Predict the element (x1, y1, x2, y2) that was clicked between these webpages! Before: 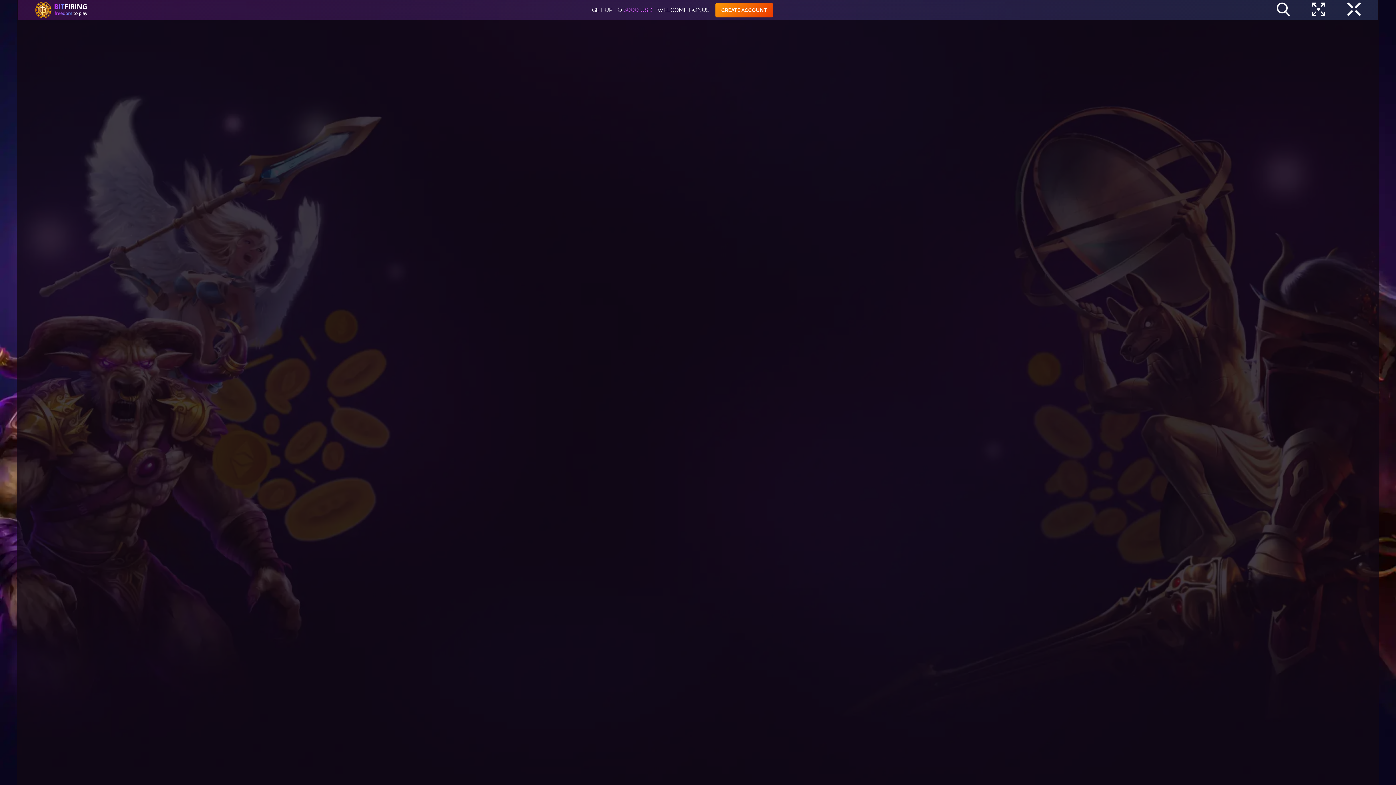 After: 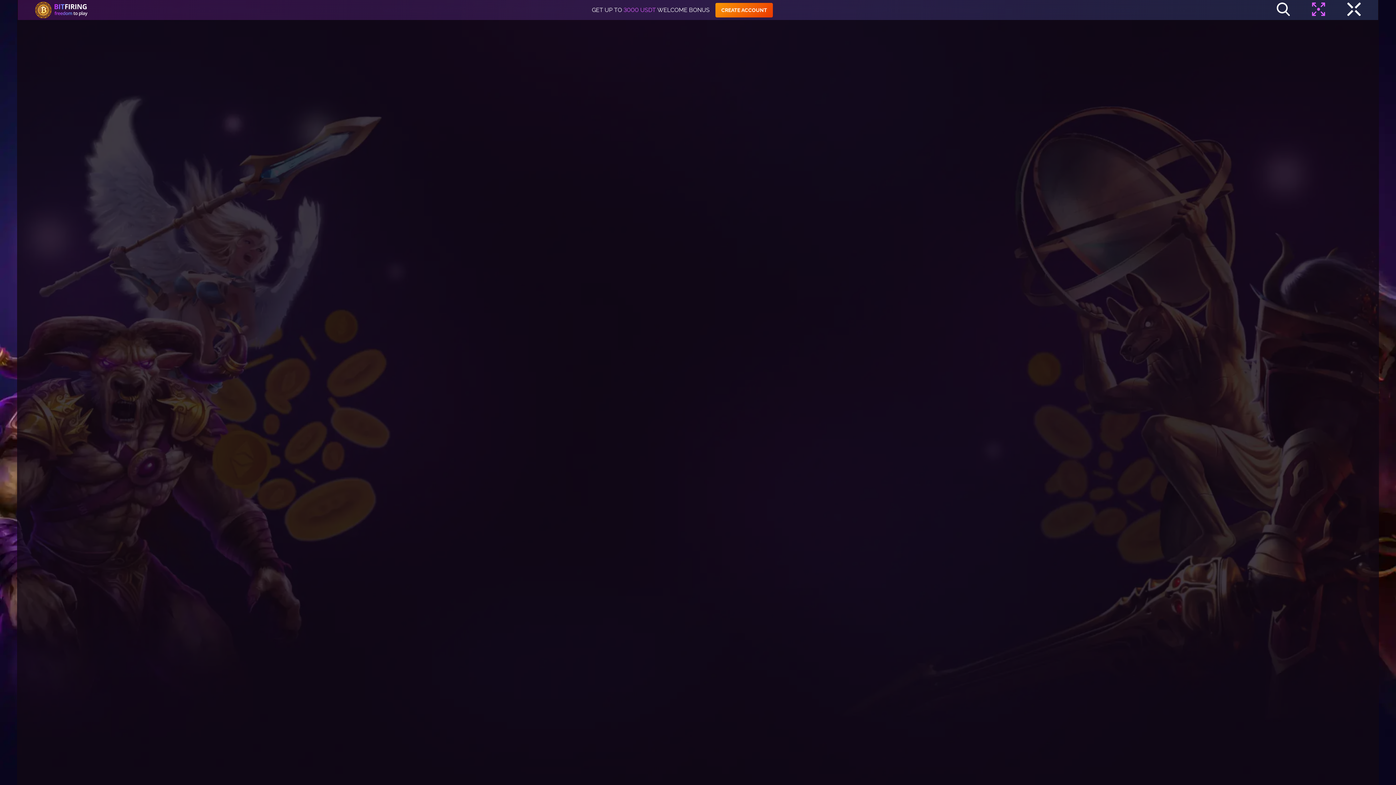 Action: bbox: (1312, 2, 1325, 17)